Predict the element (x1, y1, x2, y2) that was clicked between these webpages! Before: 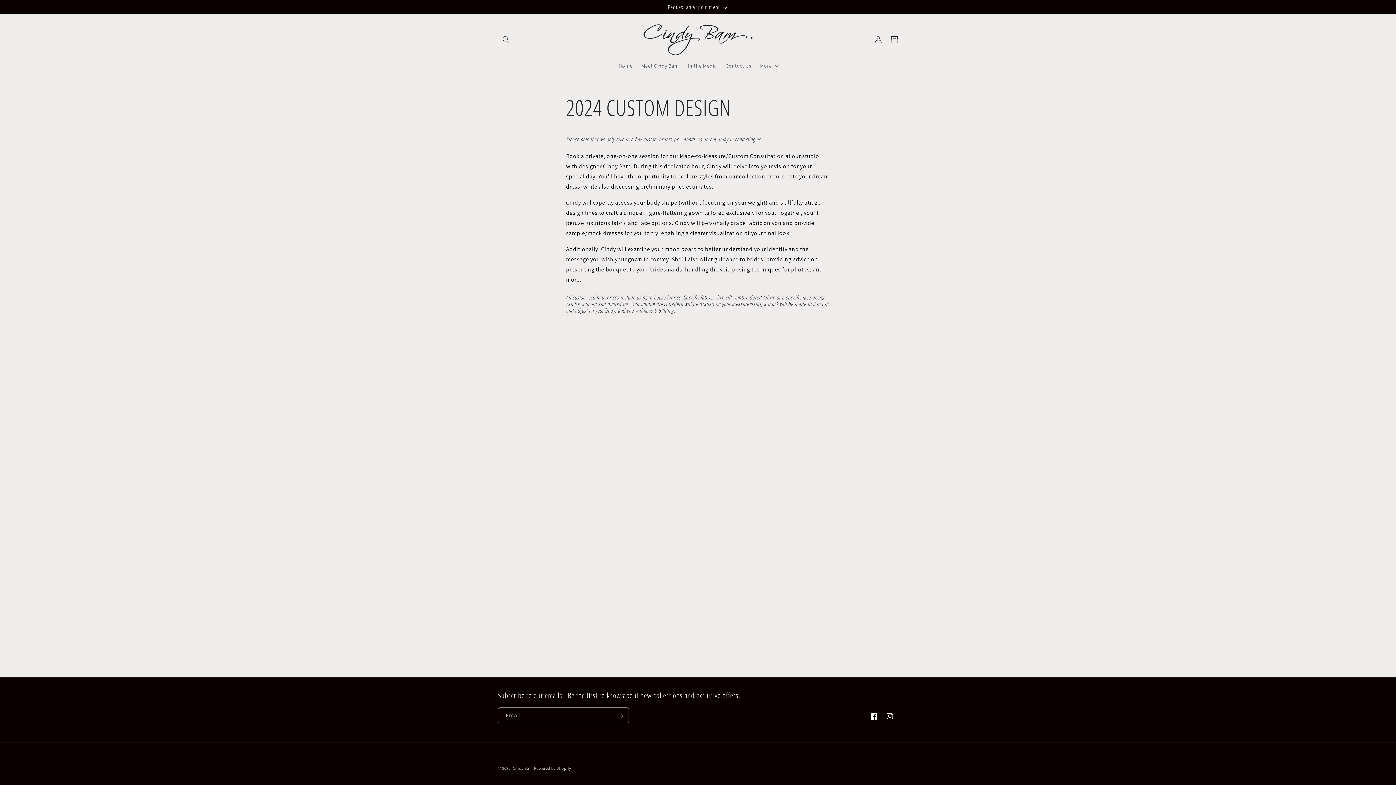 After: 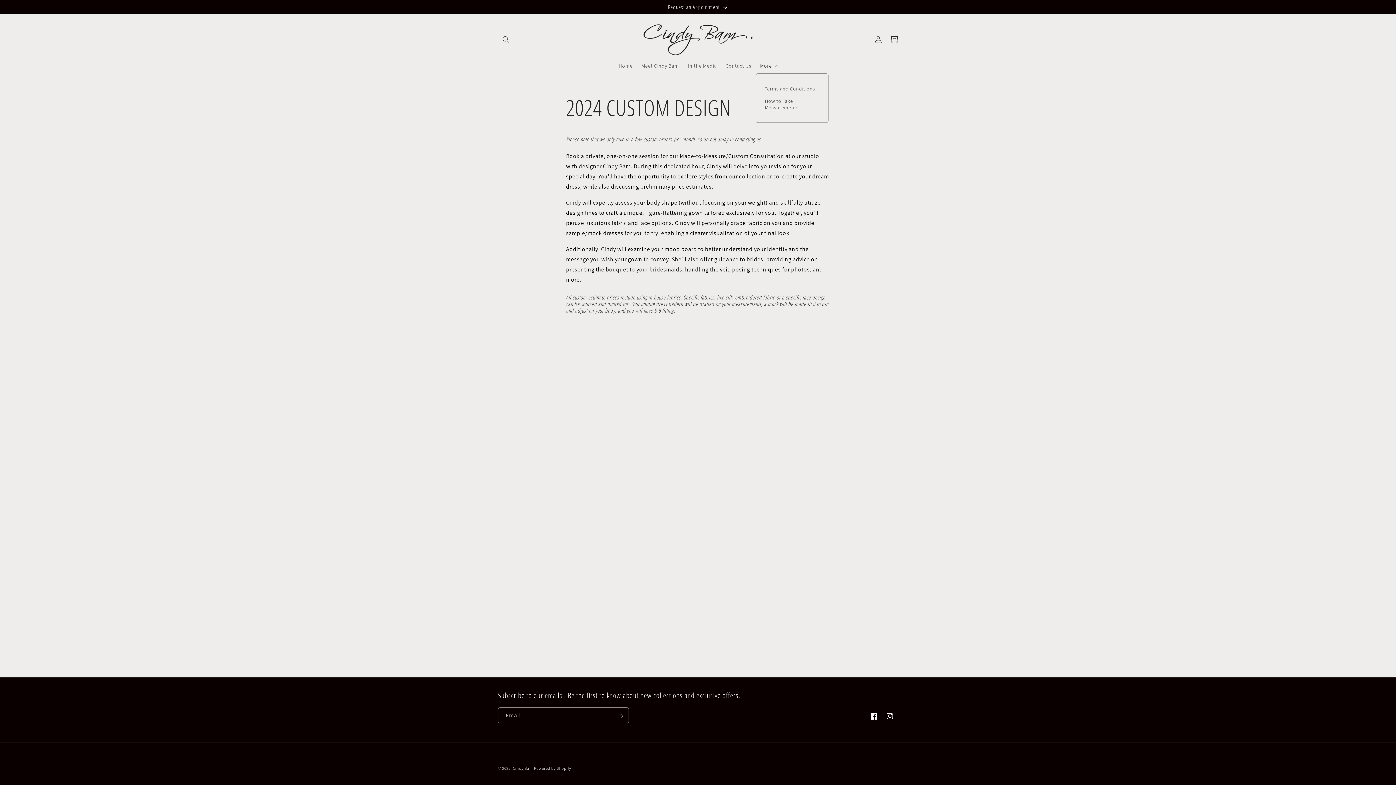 Action: bbox: (755, 58, 781, 73) label: More